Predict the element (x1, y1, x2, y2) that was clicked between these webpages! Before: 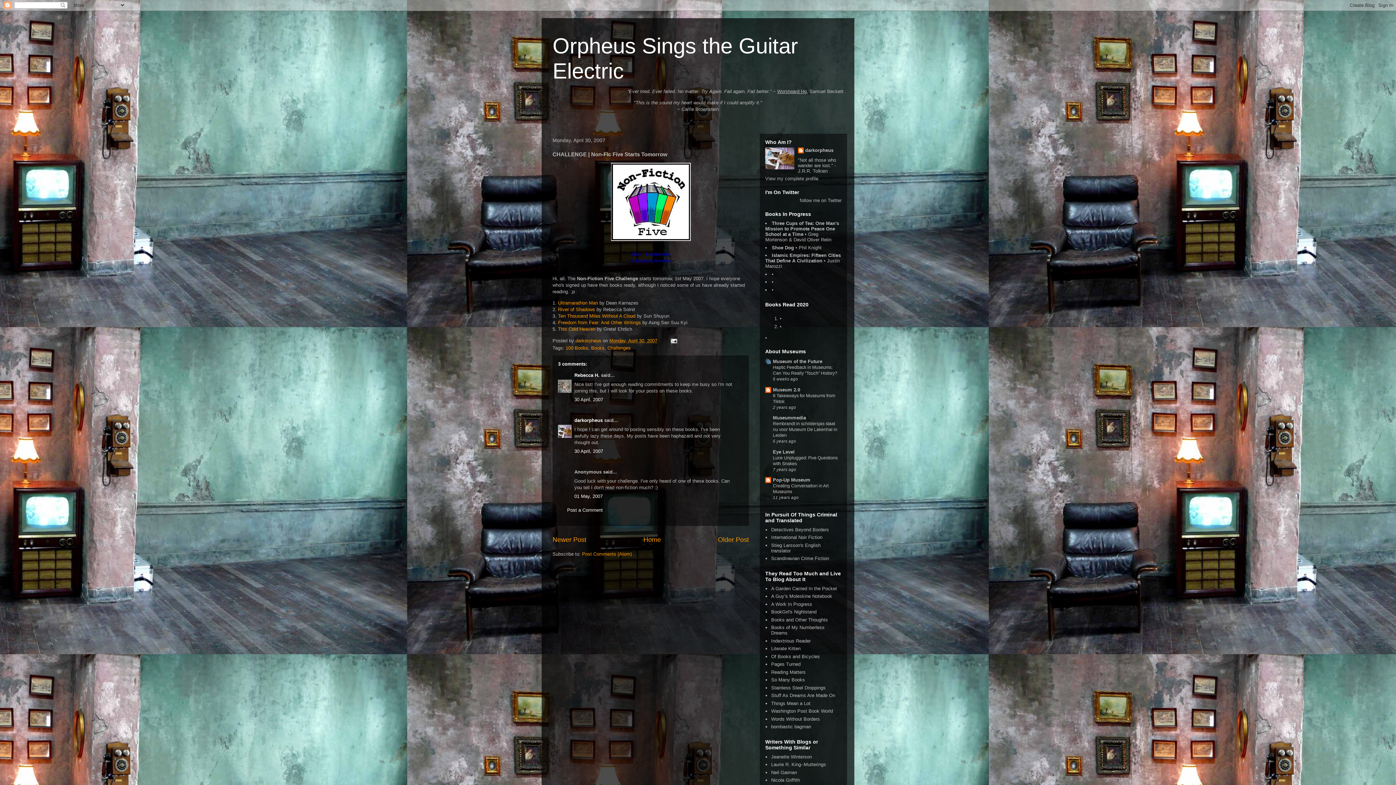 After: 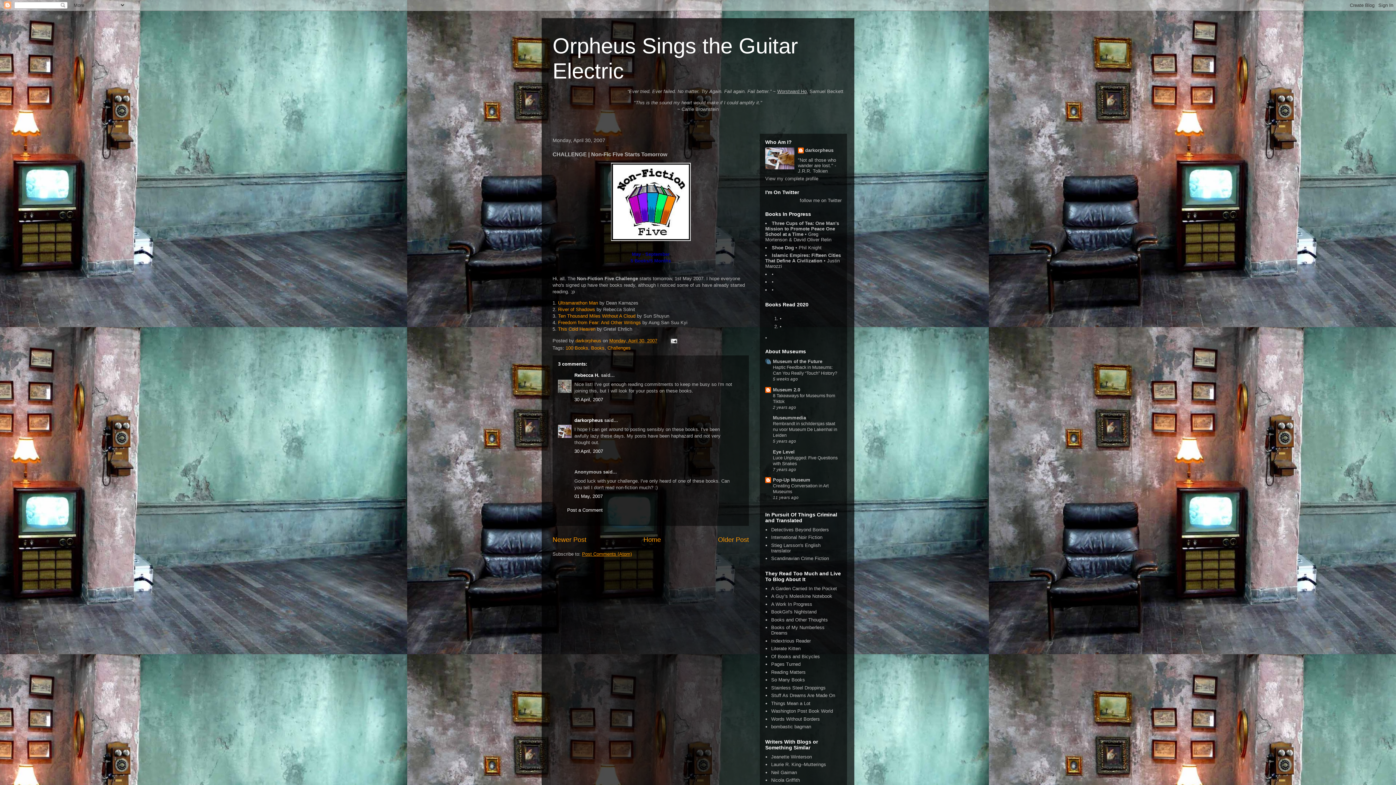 Action: label: Post Comments (Atom) bbox: (582, 551, 632, 557)